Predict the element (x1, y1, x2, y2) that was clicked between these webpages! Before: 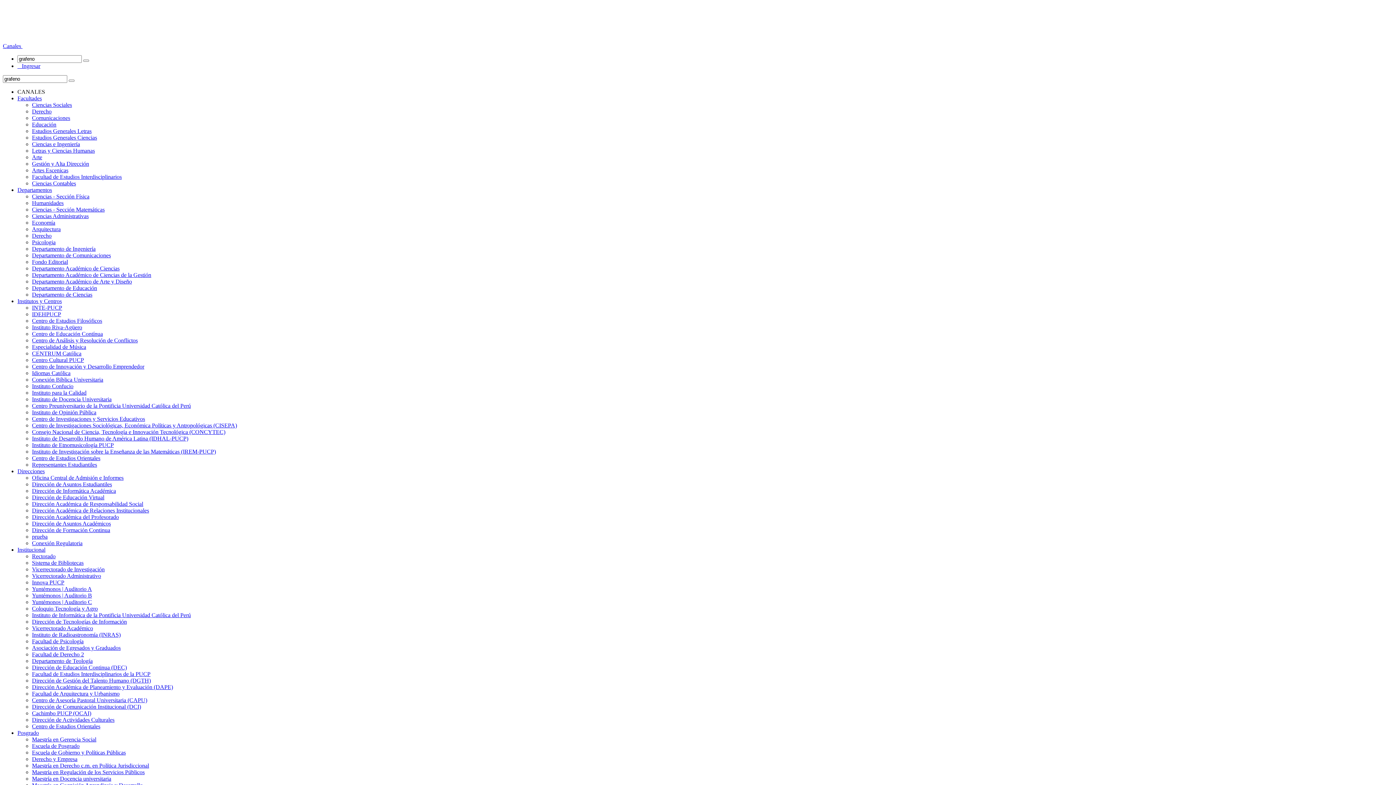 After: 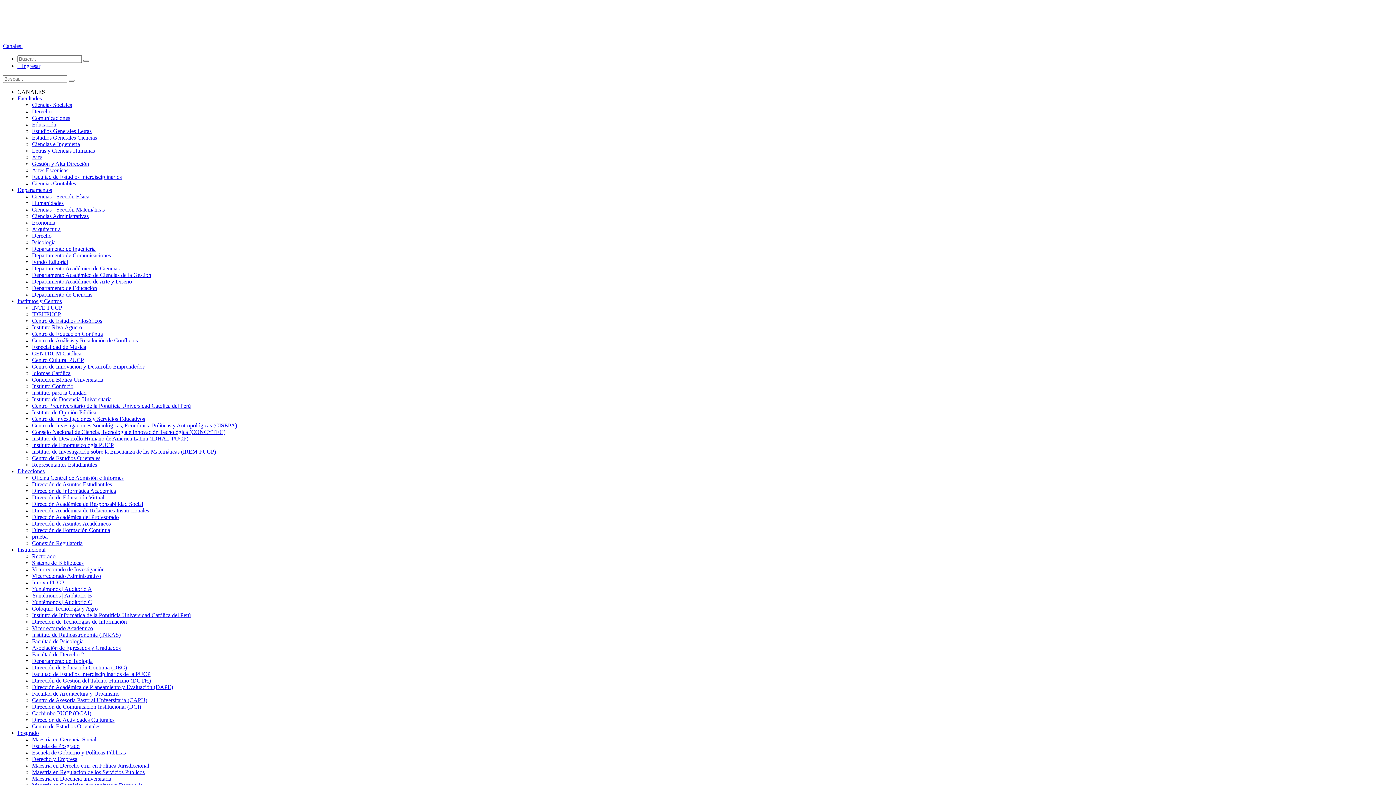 Action: label: Centro de Asesoría Pastoral Universitaria (CAPU) bbox: (32, 697, 147, 703)